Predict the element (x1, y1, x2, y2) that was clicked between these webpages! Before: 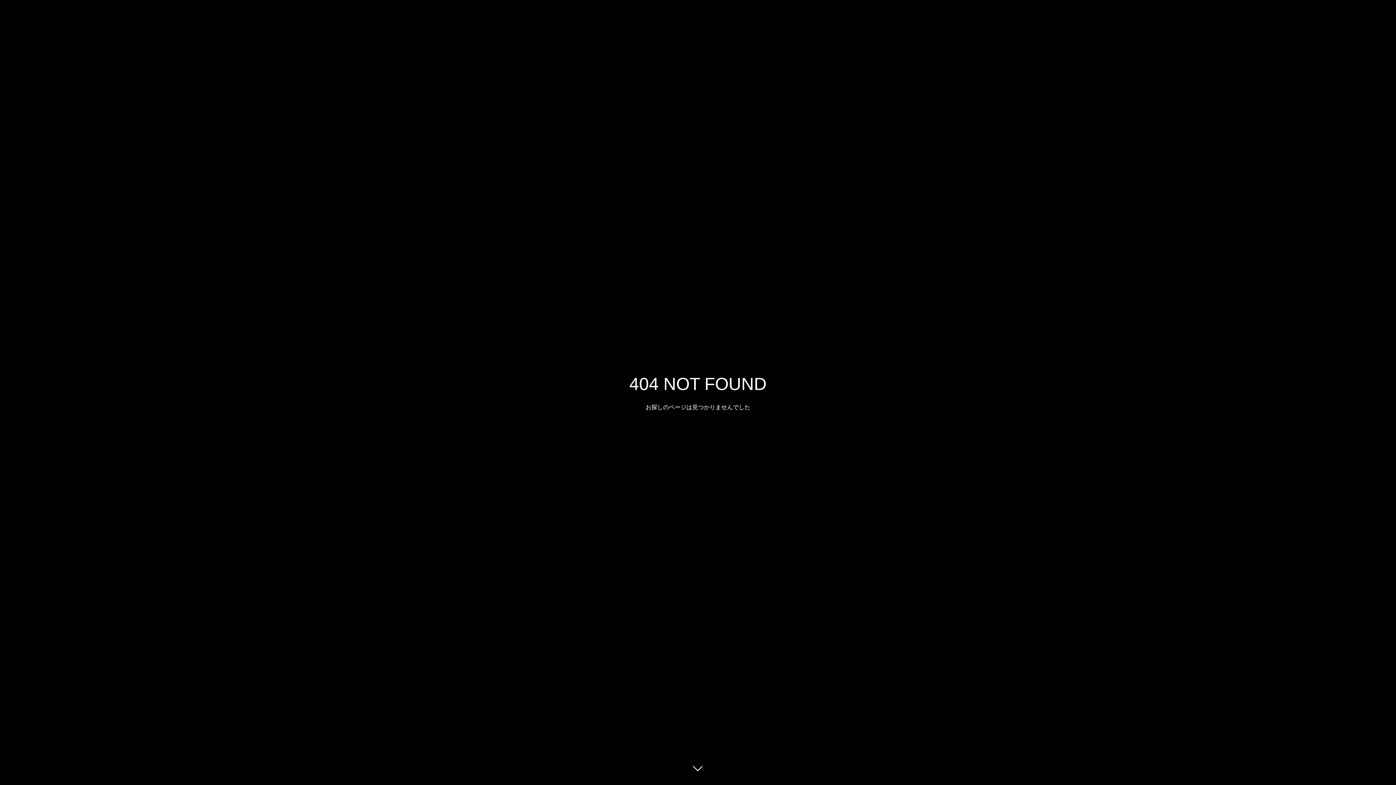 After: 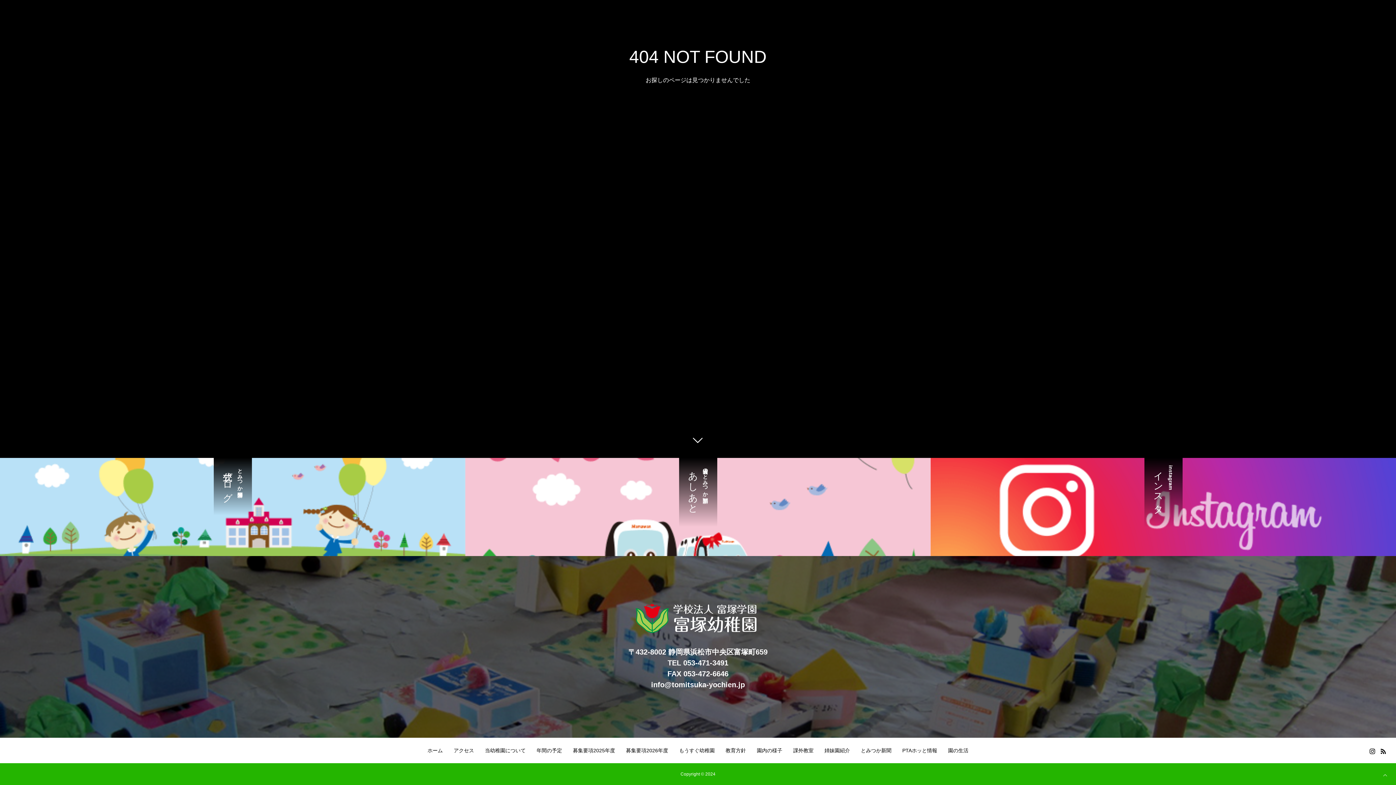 Action: bbox: (687, 760, 709, 781)